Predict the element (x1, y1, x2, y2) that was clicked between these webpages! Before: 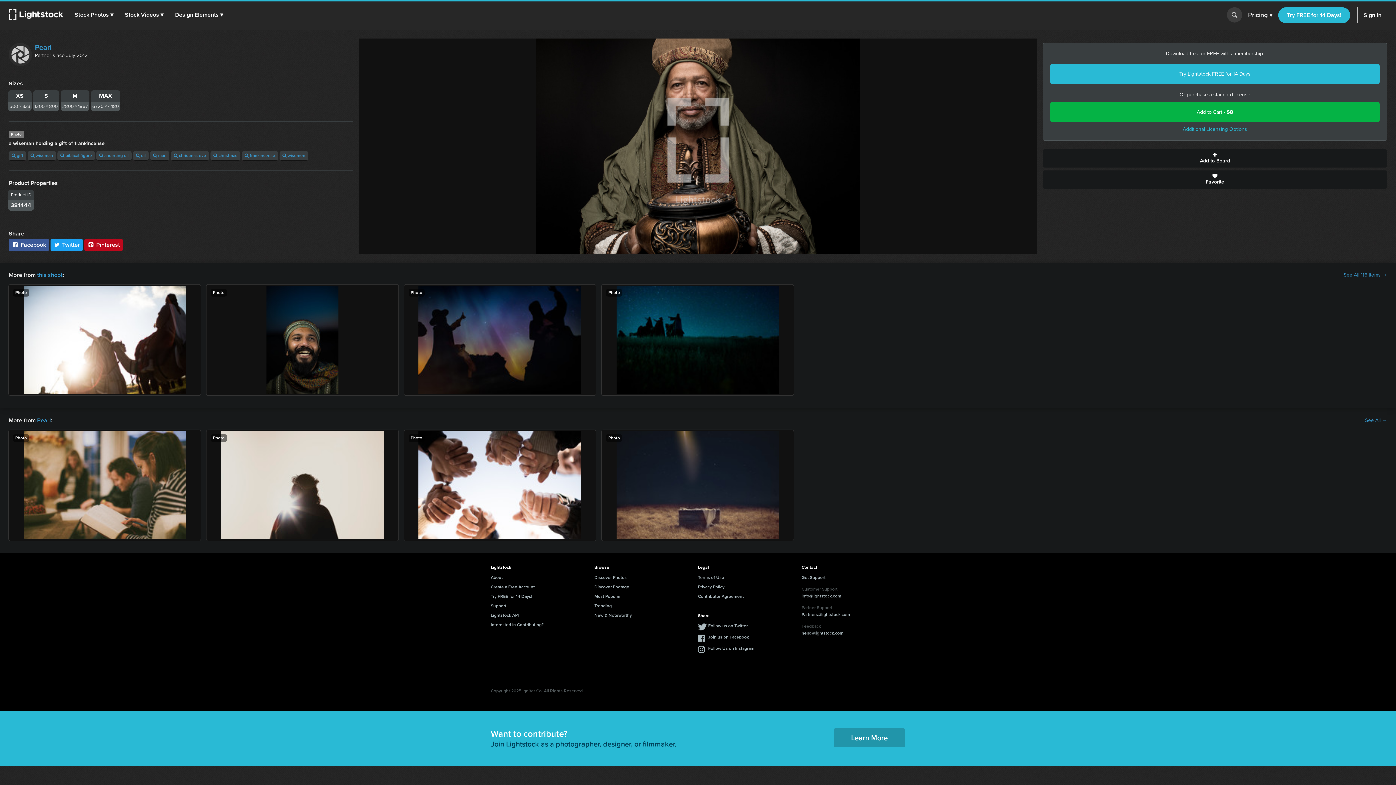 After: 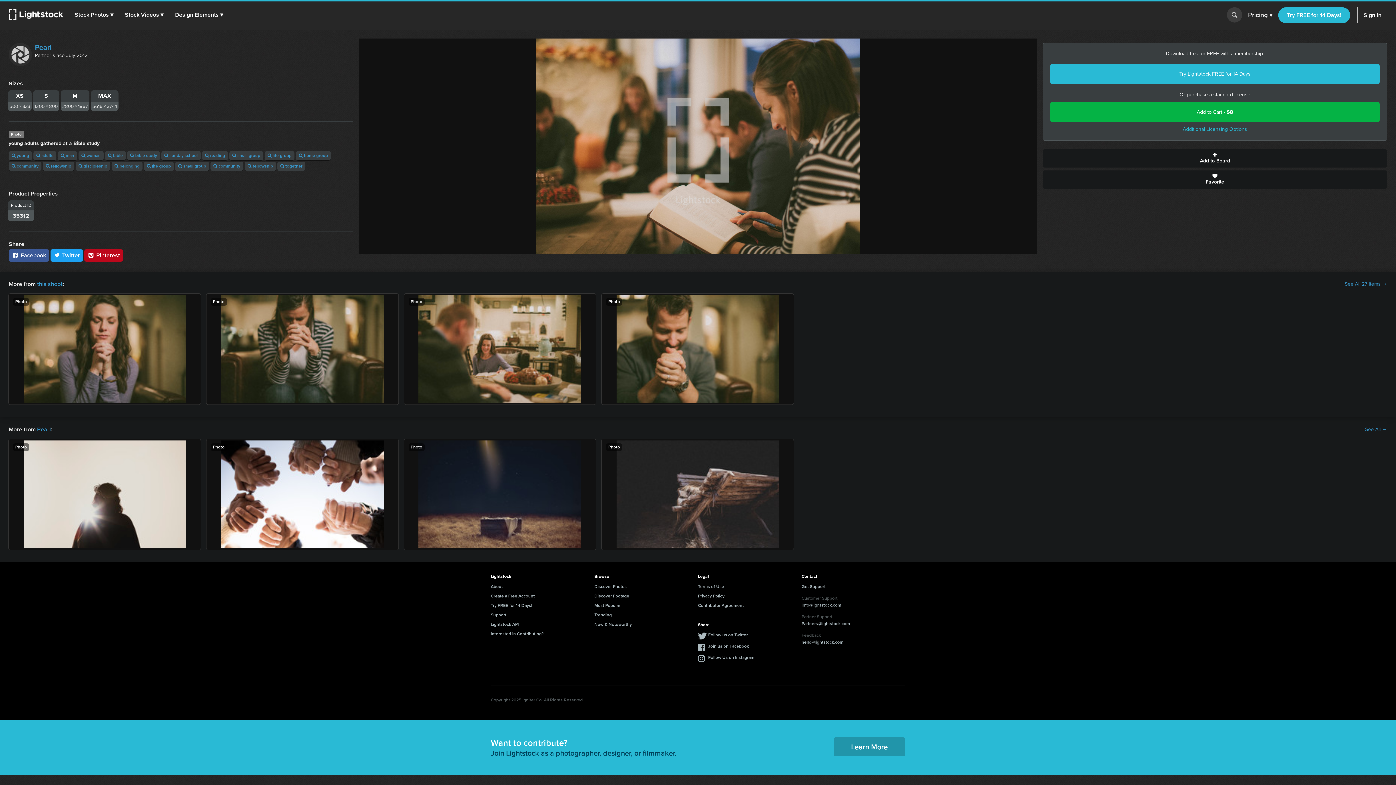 Action: label: Photo bbox: (8, 430, 200, 541)